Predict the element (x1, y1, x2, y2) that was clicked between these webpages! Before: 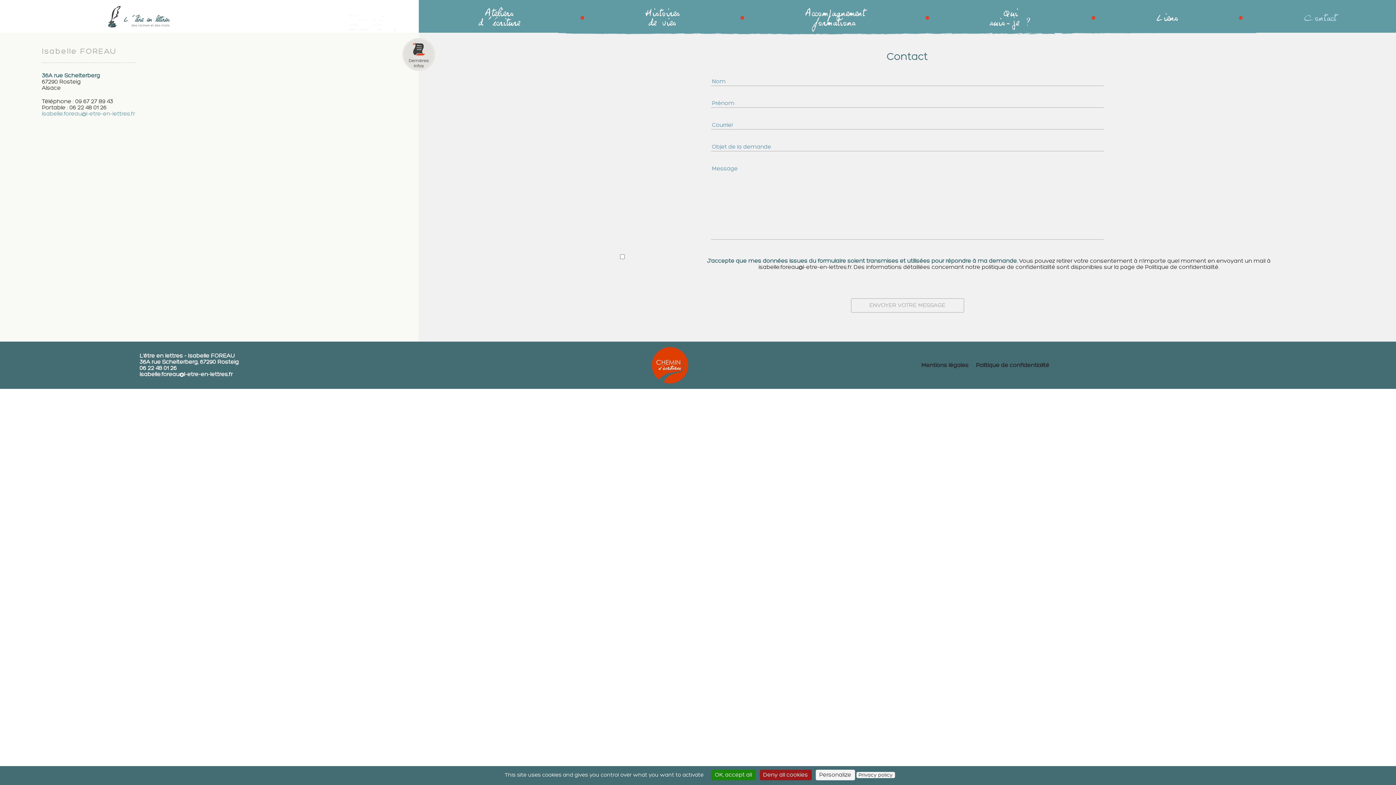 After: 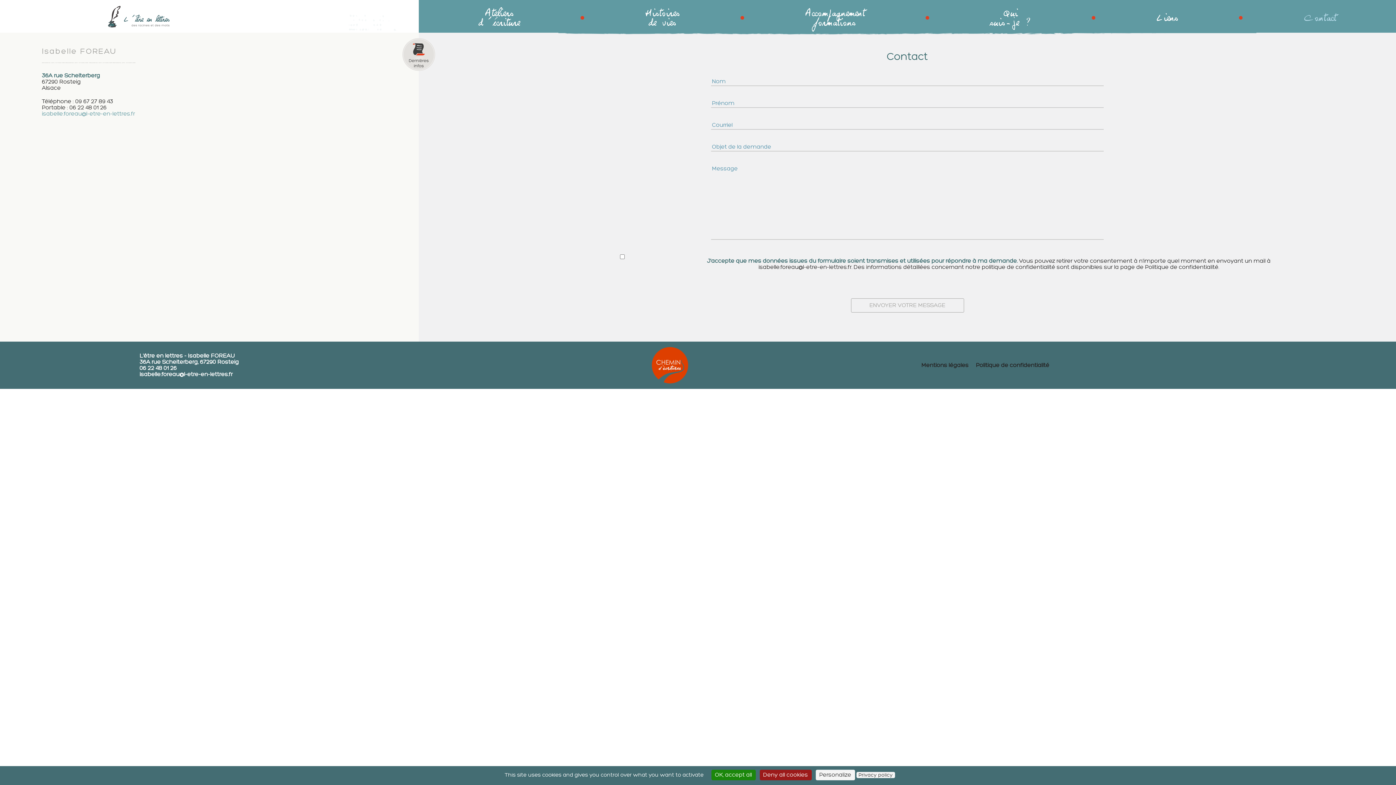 Action: bbox: (139, 371, 232, 377) label: isabelle.foreau@l-etre-en-lettres.fr